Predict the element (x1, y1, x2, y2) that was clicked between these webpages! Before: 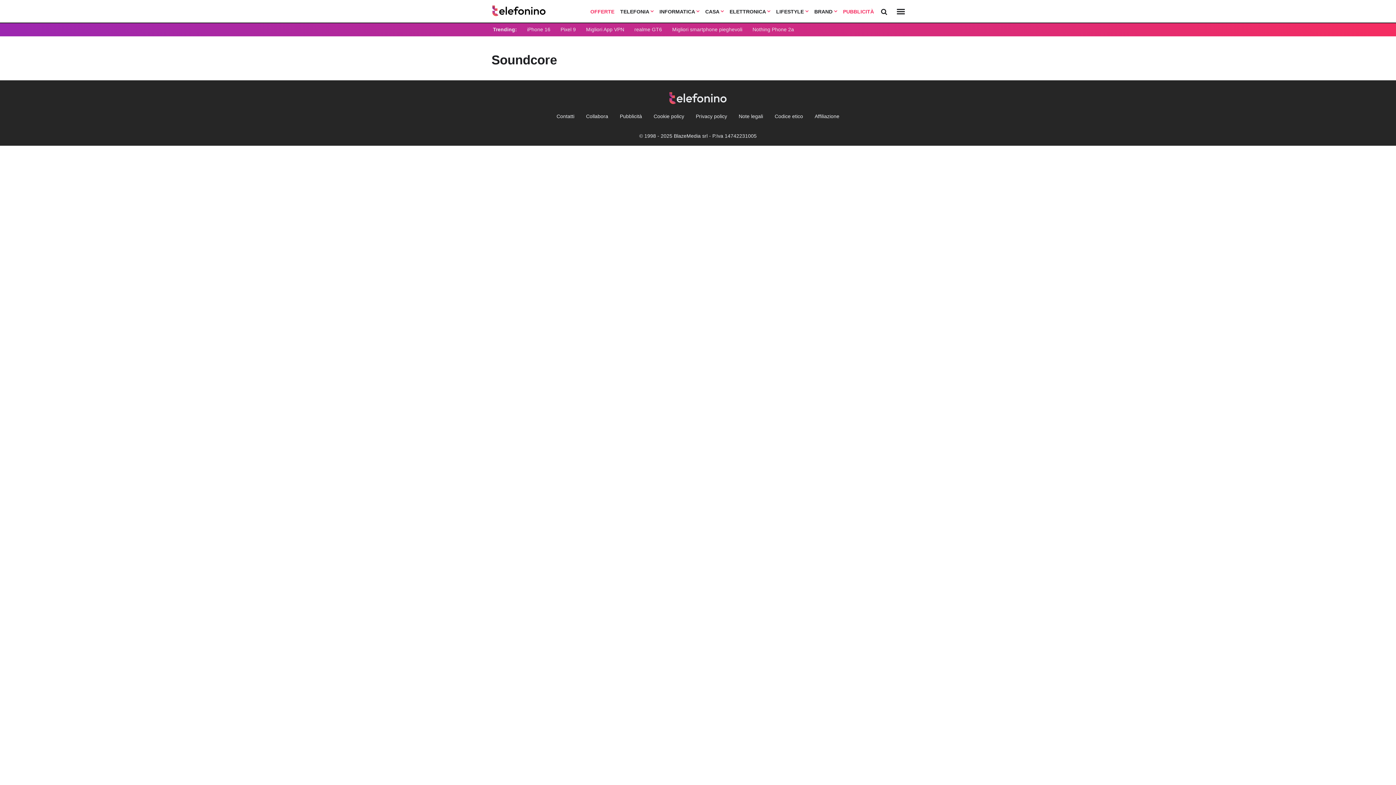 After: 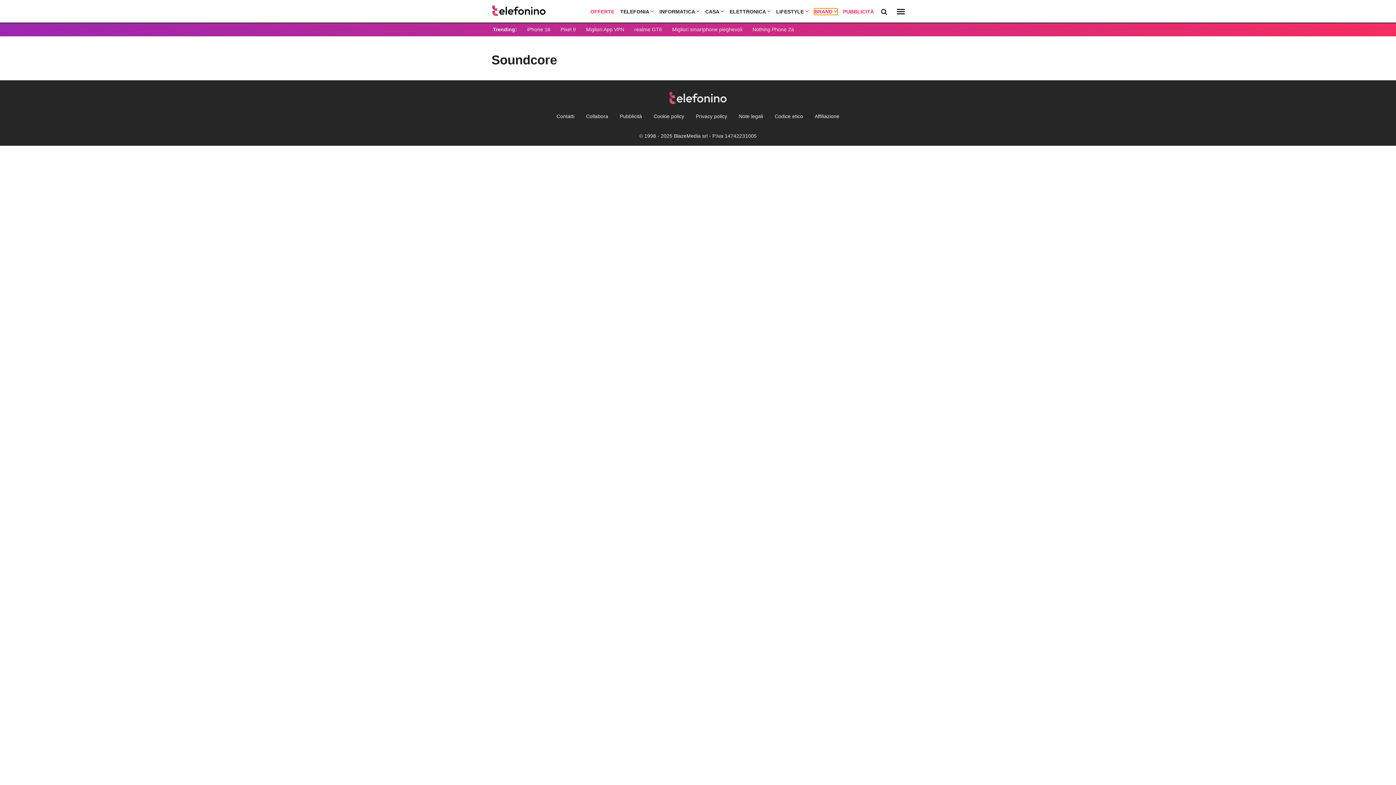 Action: label: BRAND  bbox: (814, 8, 837, 14)